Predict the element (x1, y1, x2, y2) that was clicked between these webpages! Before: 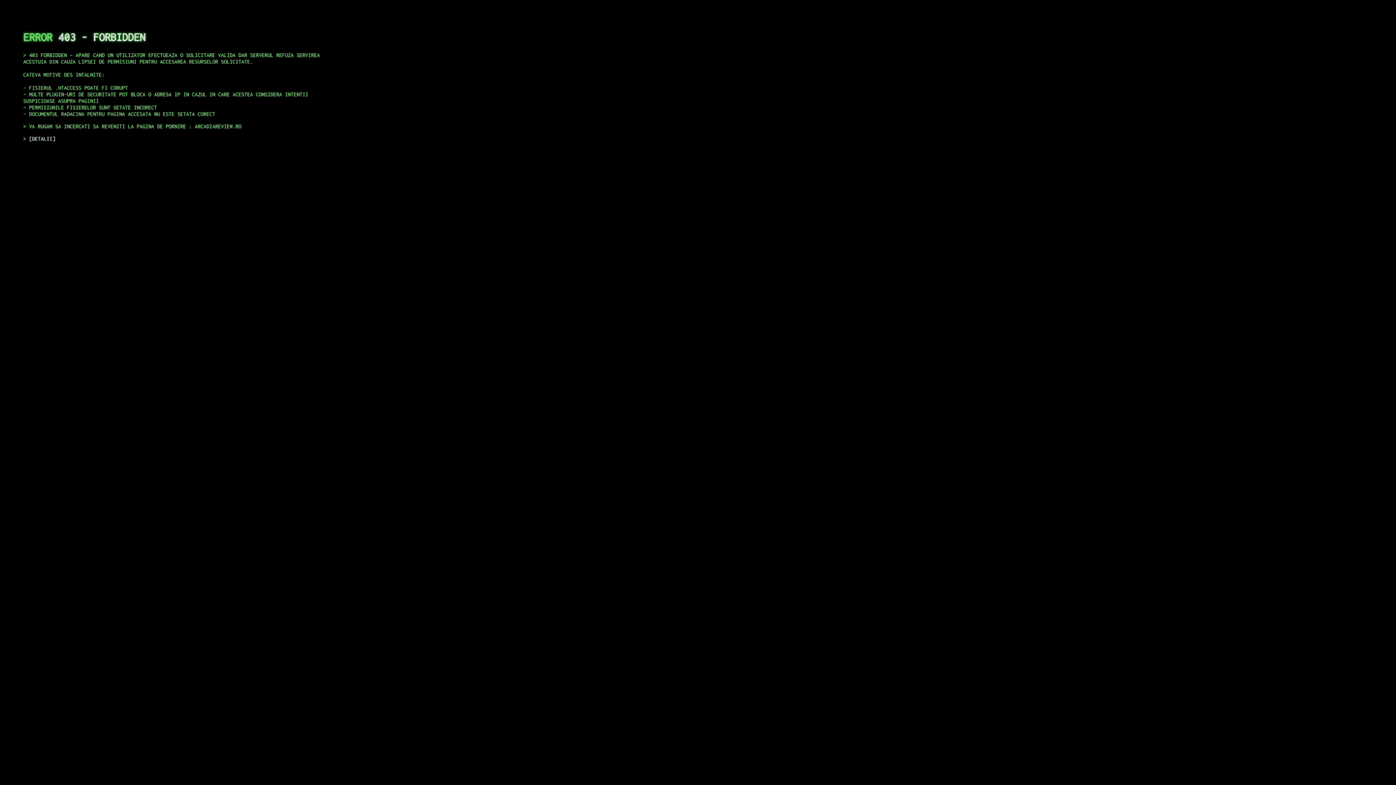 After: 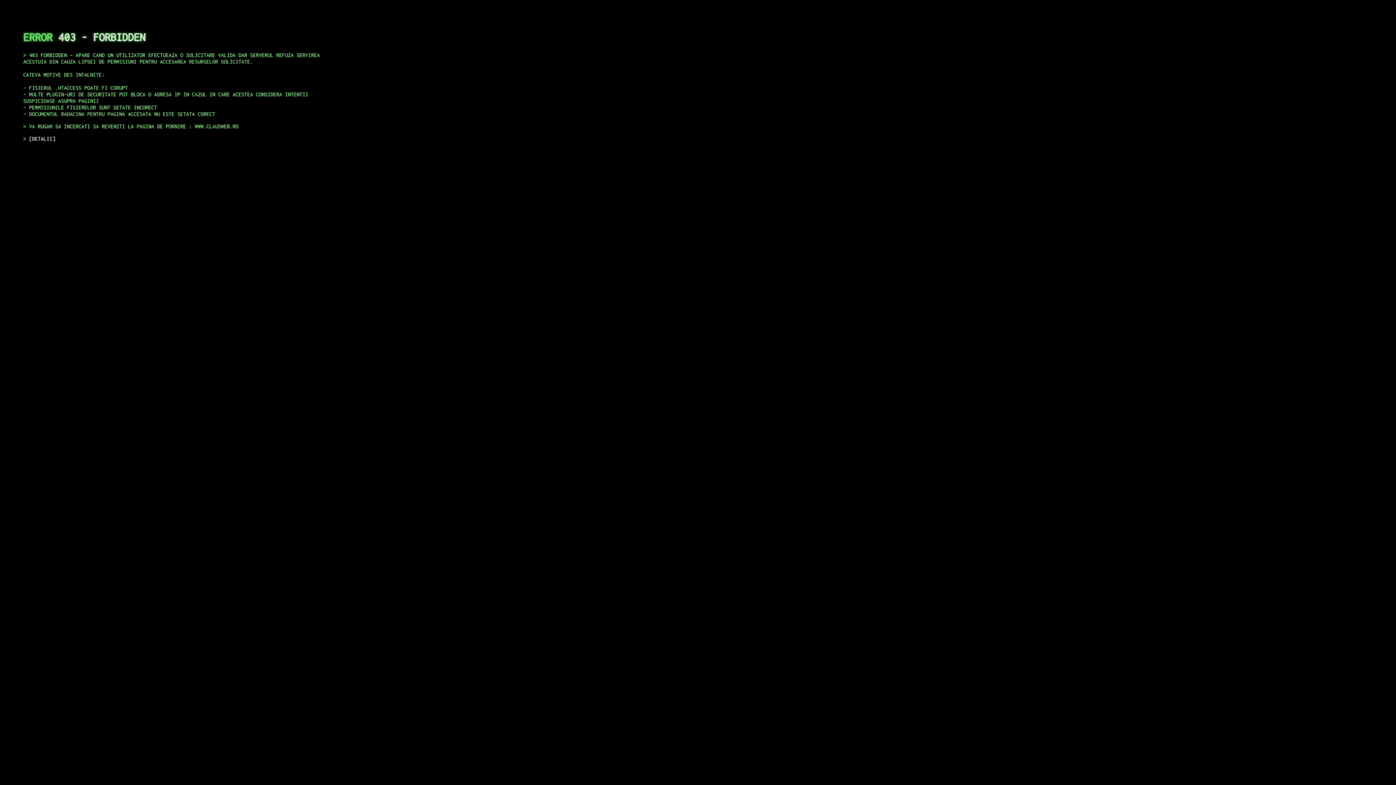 Action: bbox: (29, 135, 55, 141) label: DETALII